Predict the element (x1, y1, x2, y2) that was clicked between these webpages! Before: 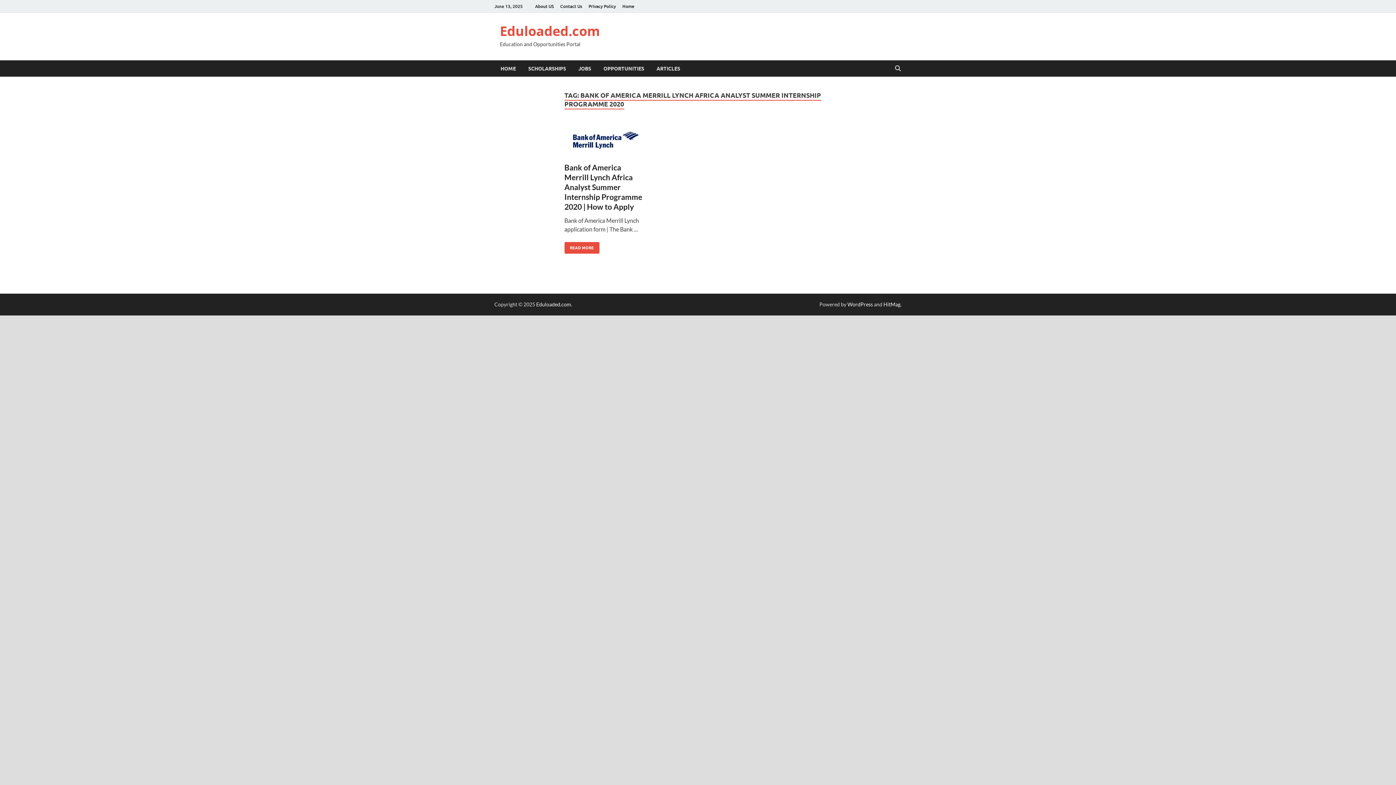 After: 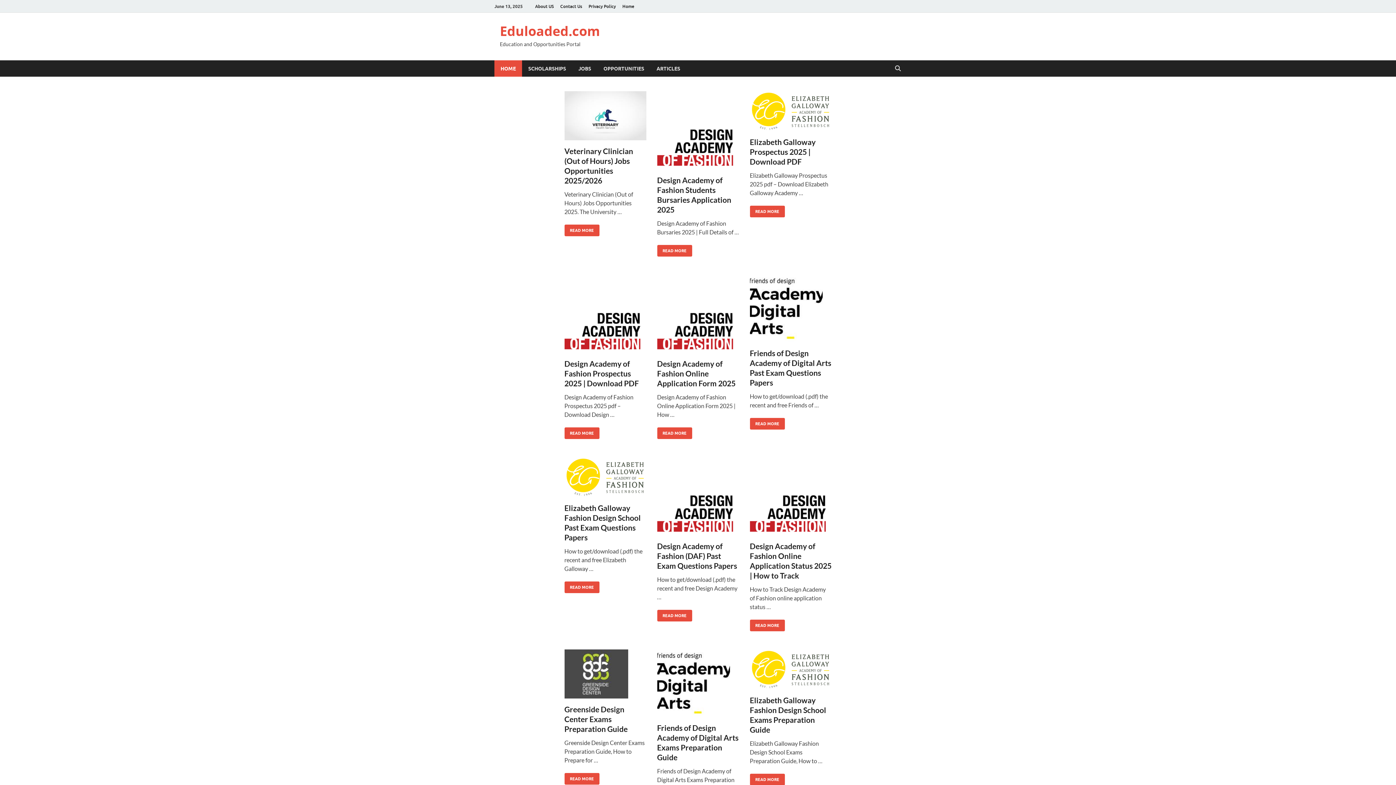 Action: label: Eduloaded.com bbox: (536, 301, 571, 307)